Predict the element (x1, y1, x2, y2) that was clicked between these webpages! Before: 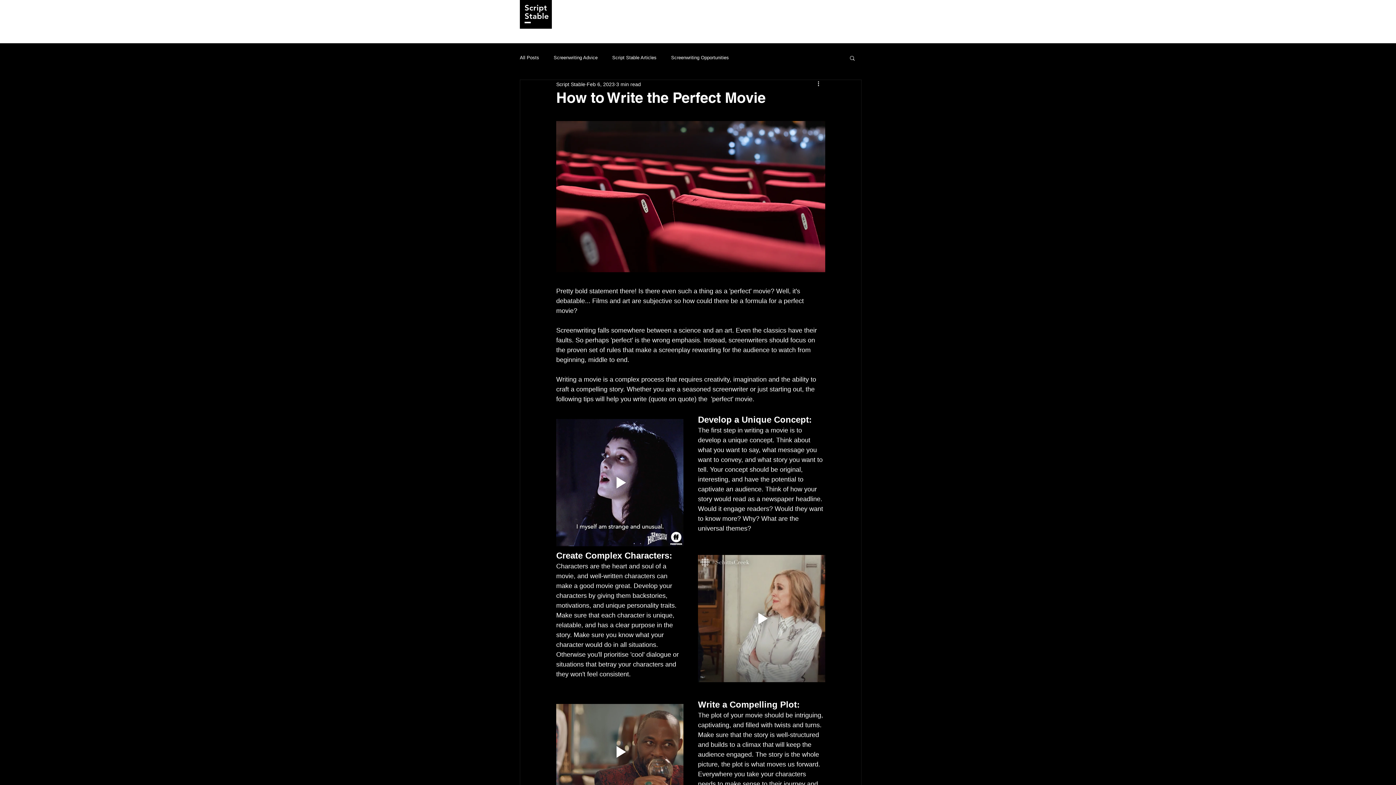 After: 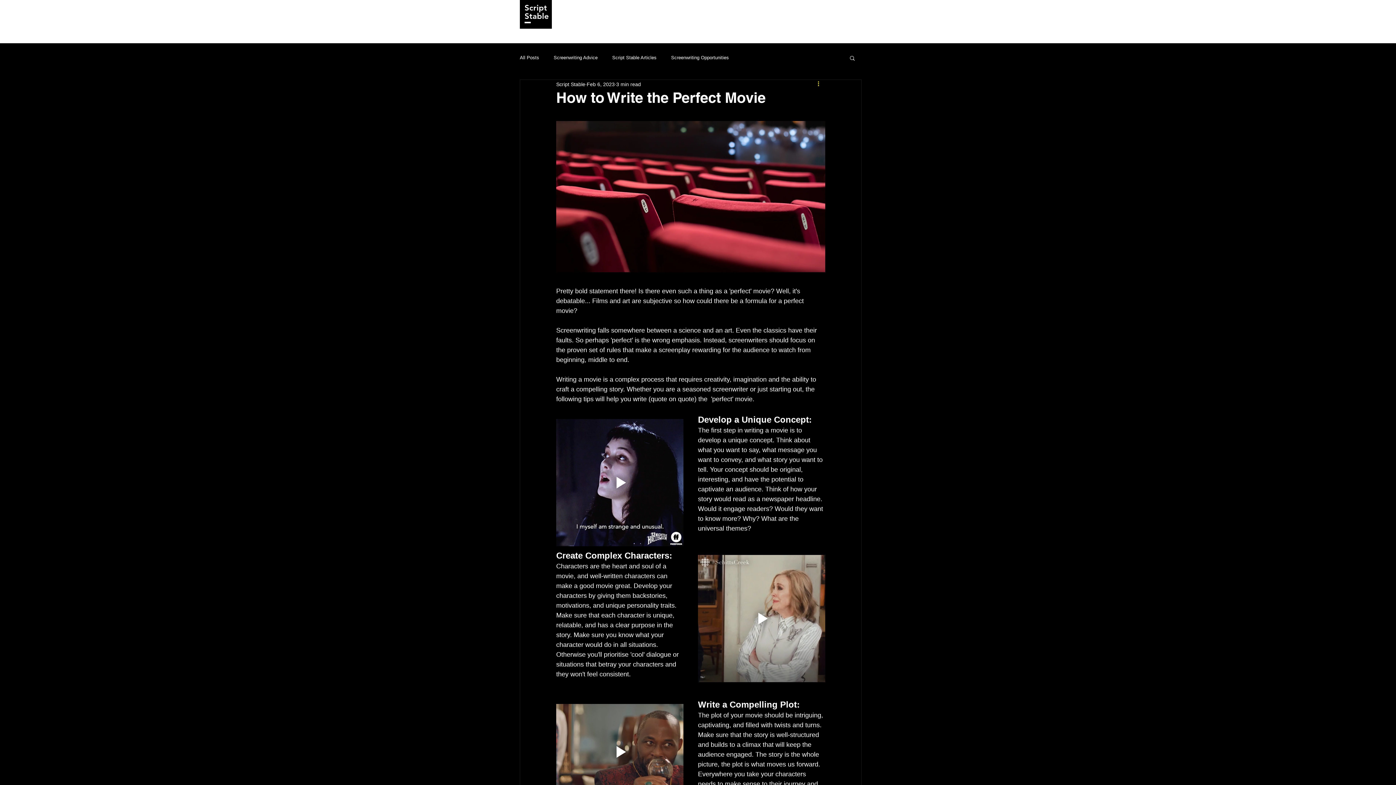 Action: bbox: (816, 80, 825, 88) label: More actions